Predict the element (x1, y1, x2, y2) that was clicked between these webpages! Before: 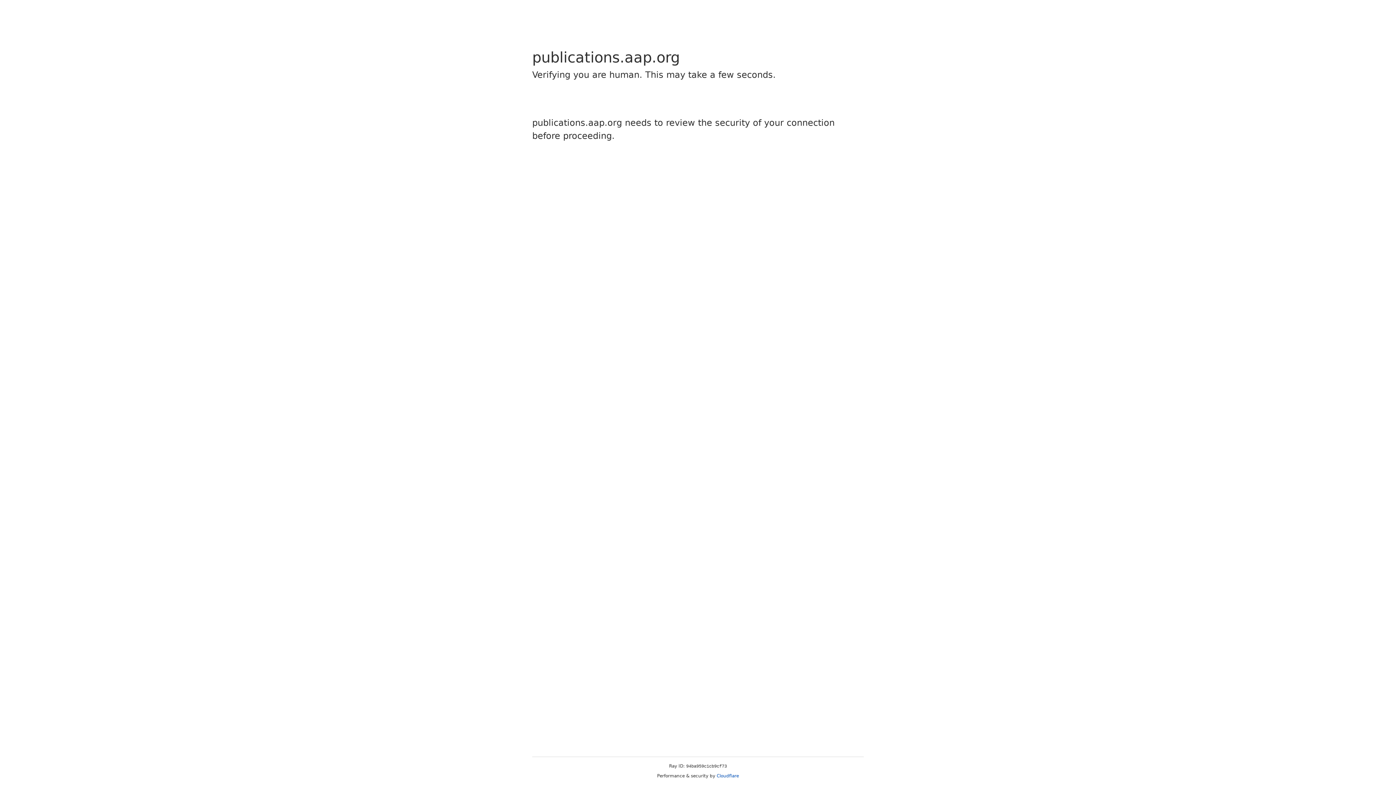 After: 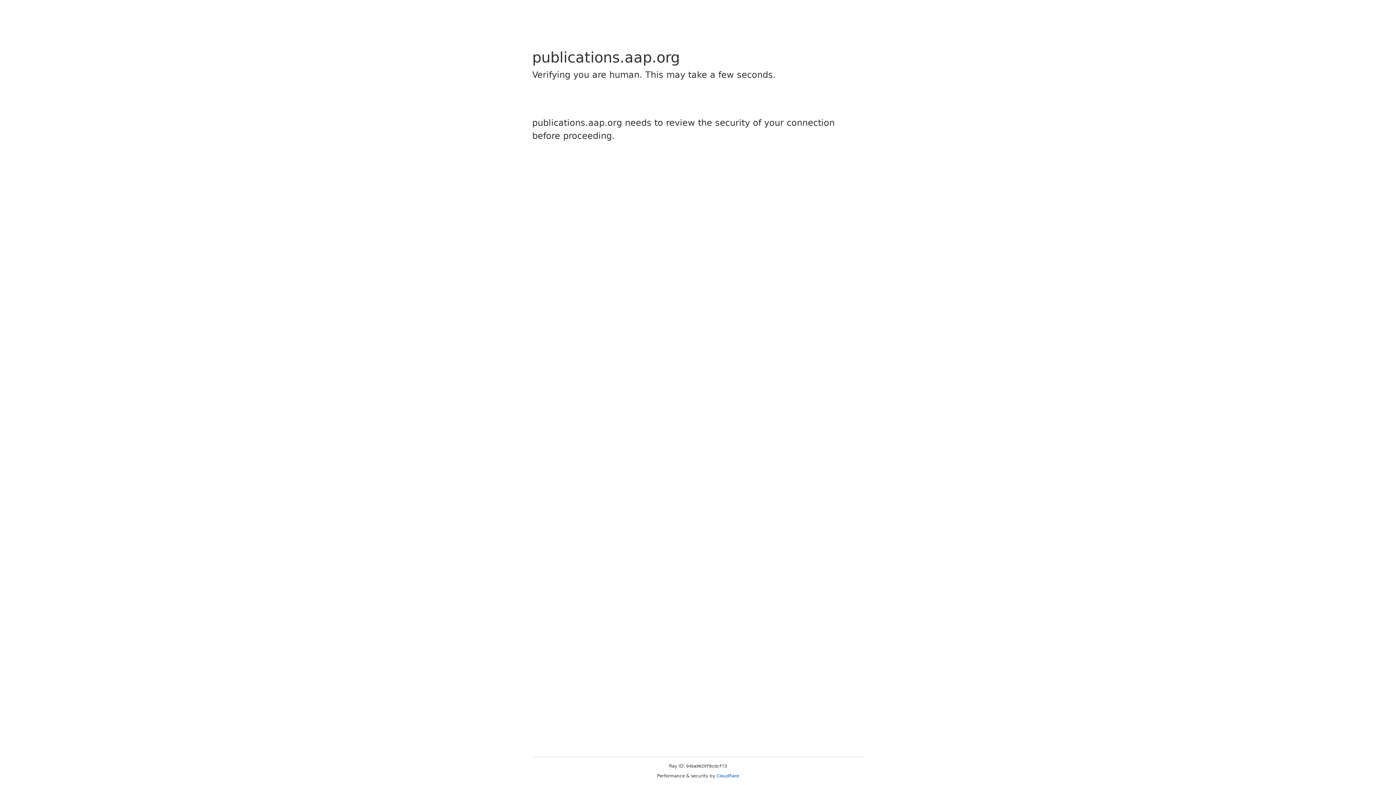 Action: label: Cloudflare bbox: (716, 773, 739, 778)